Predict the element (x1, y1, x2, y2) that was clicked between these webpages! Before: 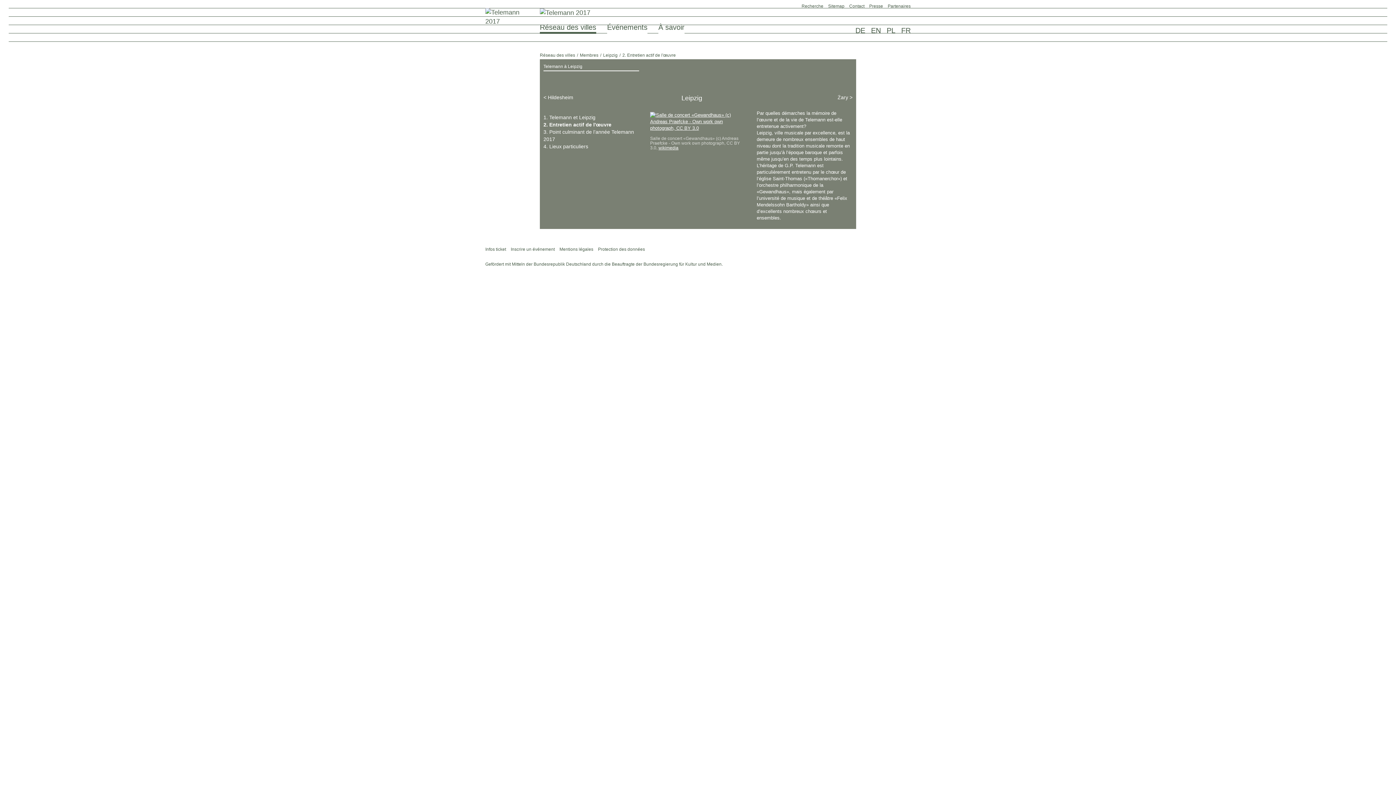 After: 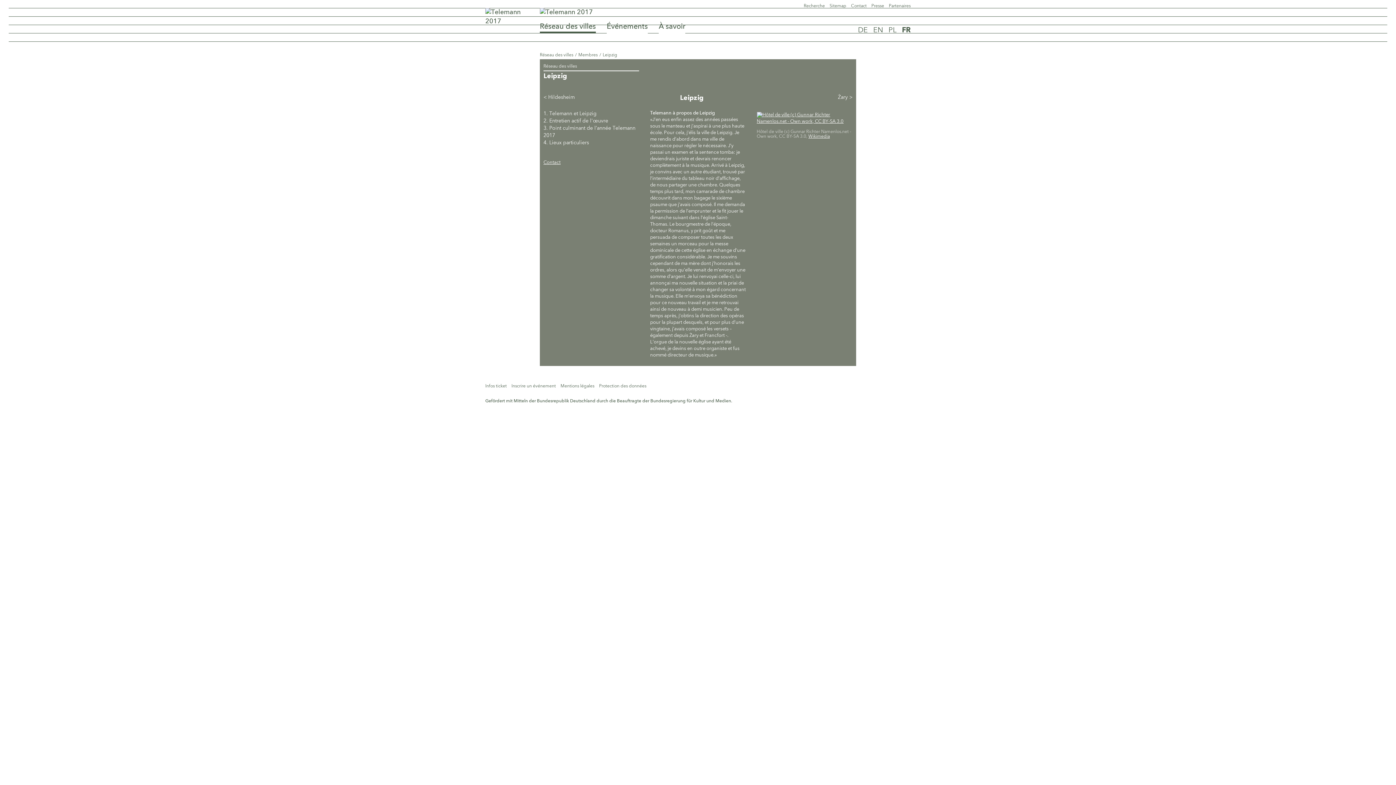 Action: bbox: (603, 52, 620, 57) label: Leipzig